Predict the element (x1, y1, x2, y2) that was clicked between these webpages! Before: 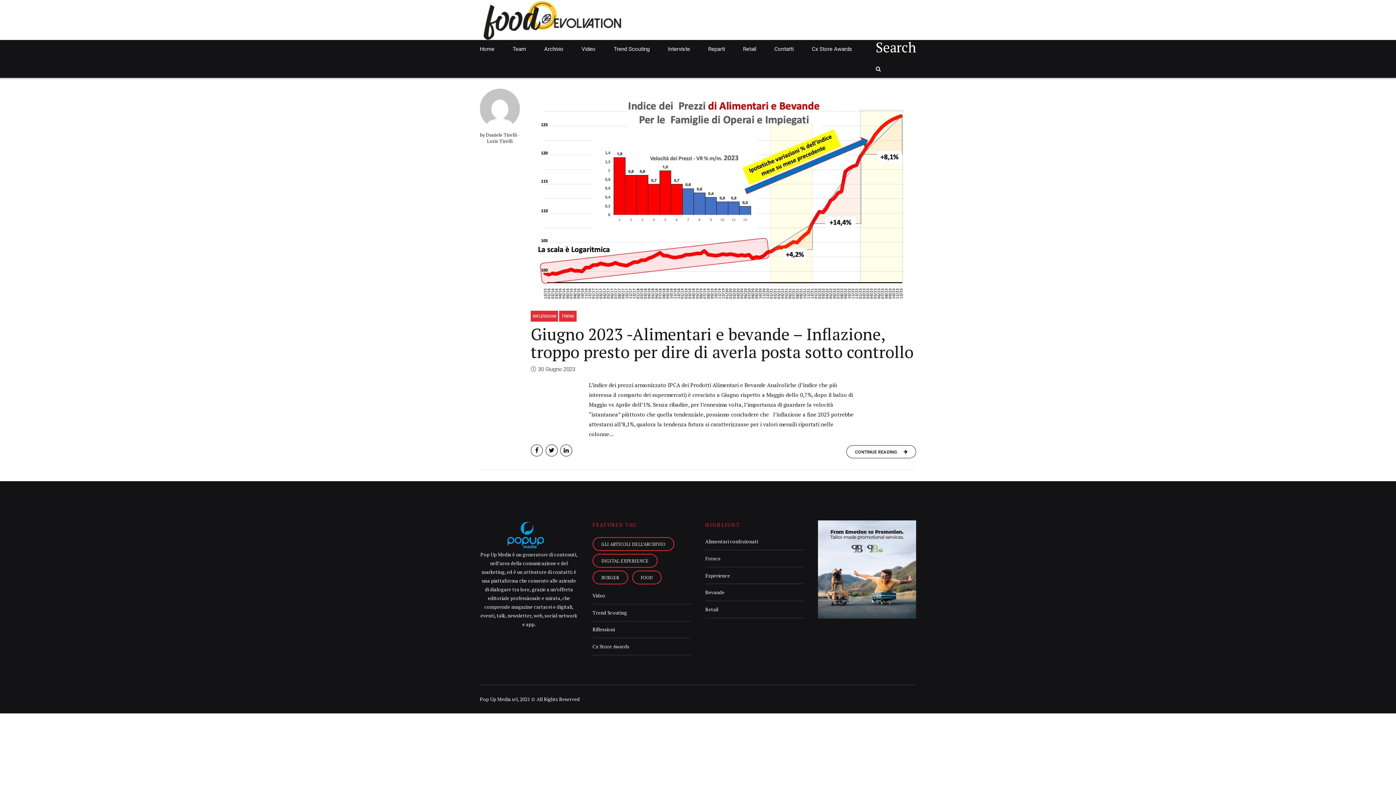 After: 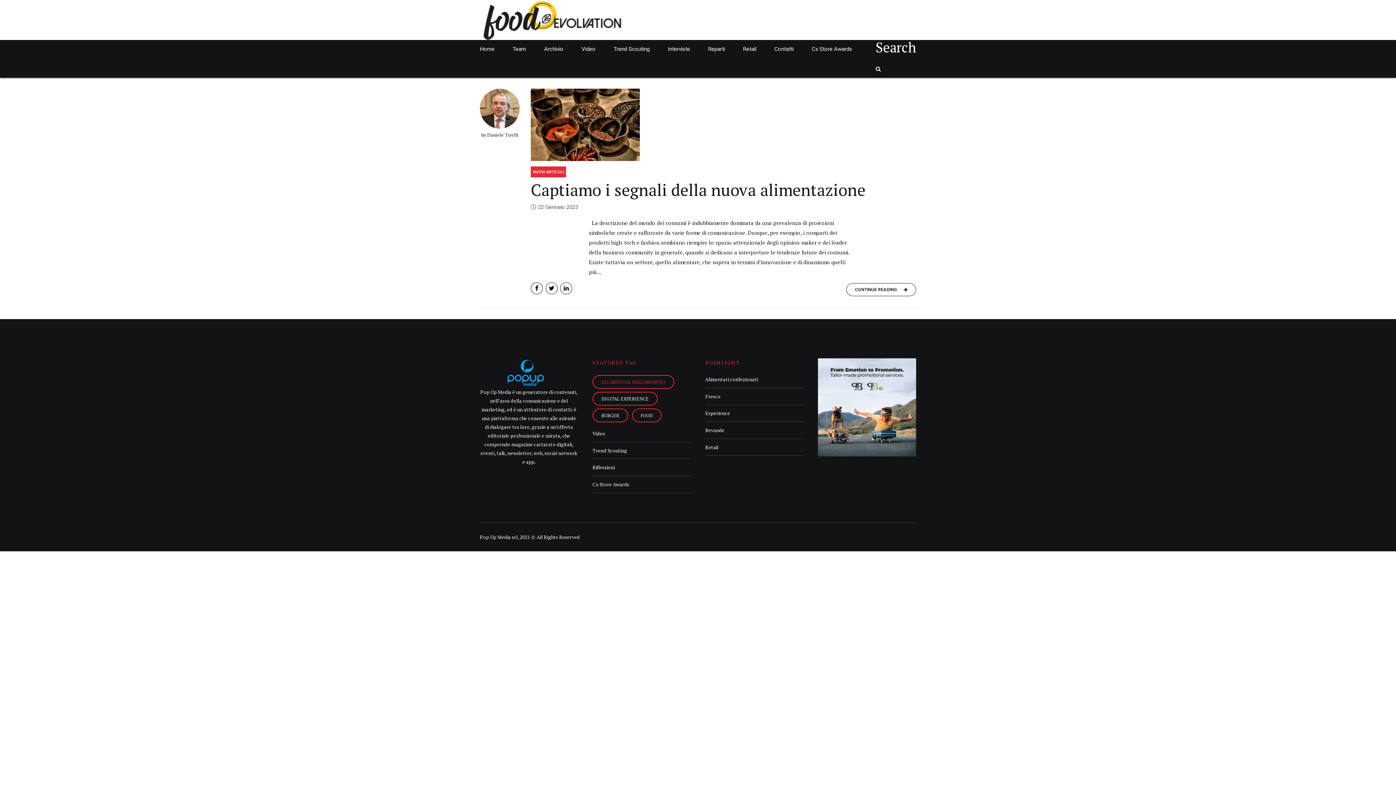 Action: bbox: (592, 537, 674, 551) label: GLI ARTICOLI DELL’ARCHIVIO